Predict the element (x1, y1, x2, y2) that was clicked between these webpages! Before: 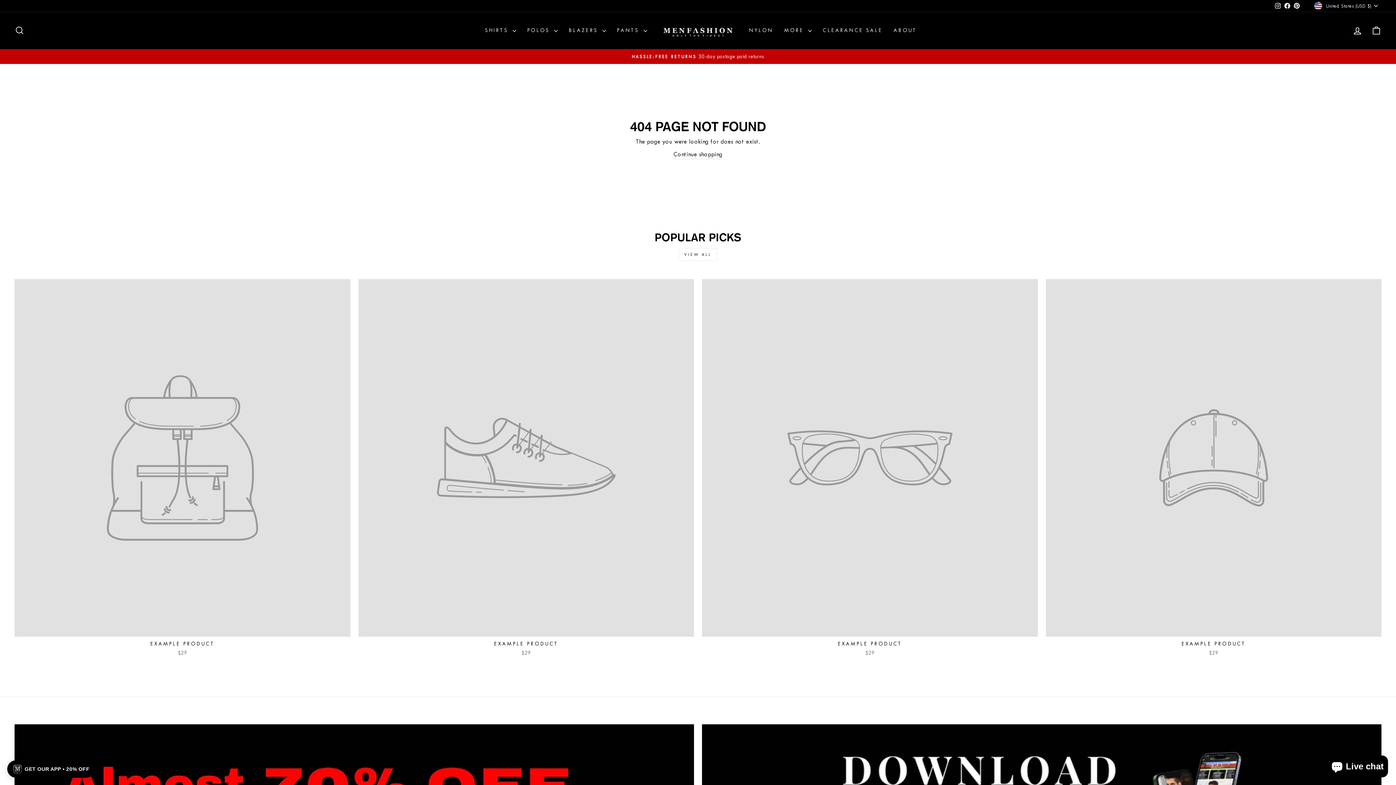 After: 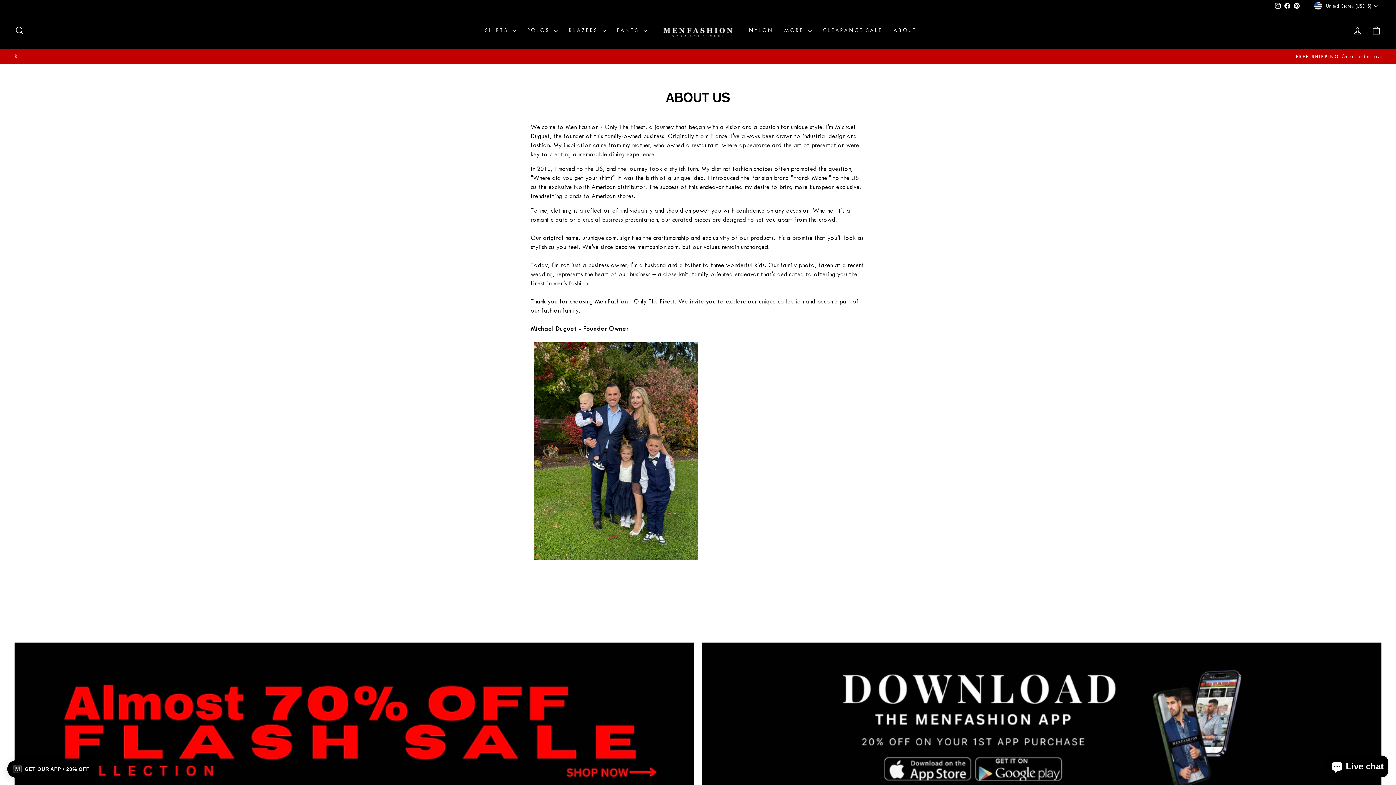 Action: bbox: (888, 23, 922, 37) label: ABOUT